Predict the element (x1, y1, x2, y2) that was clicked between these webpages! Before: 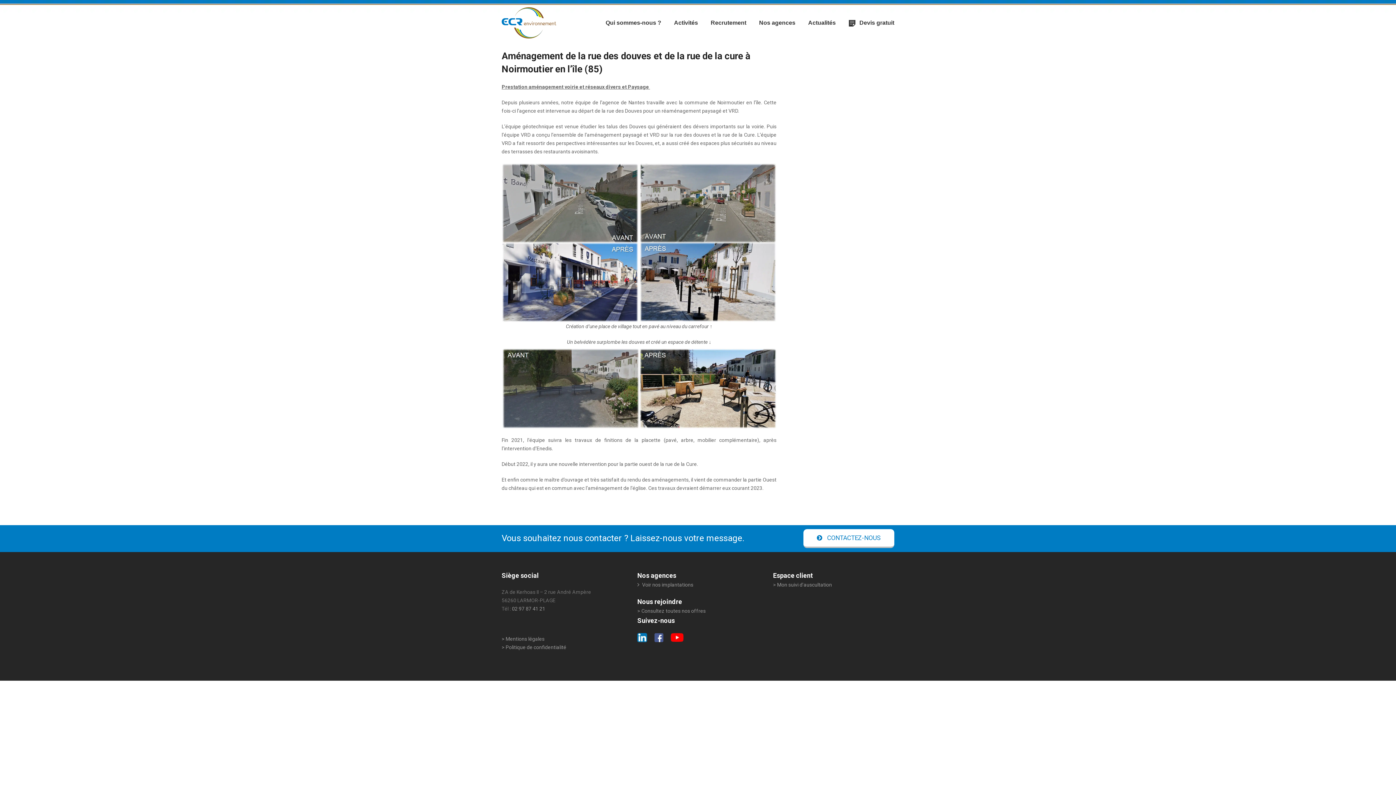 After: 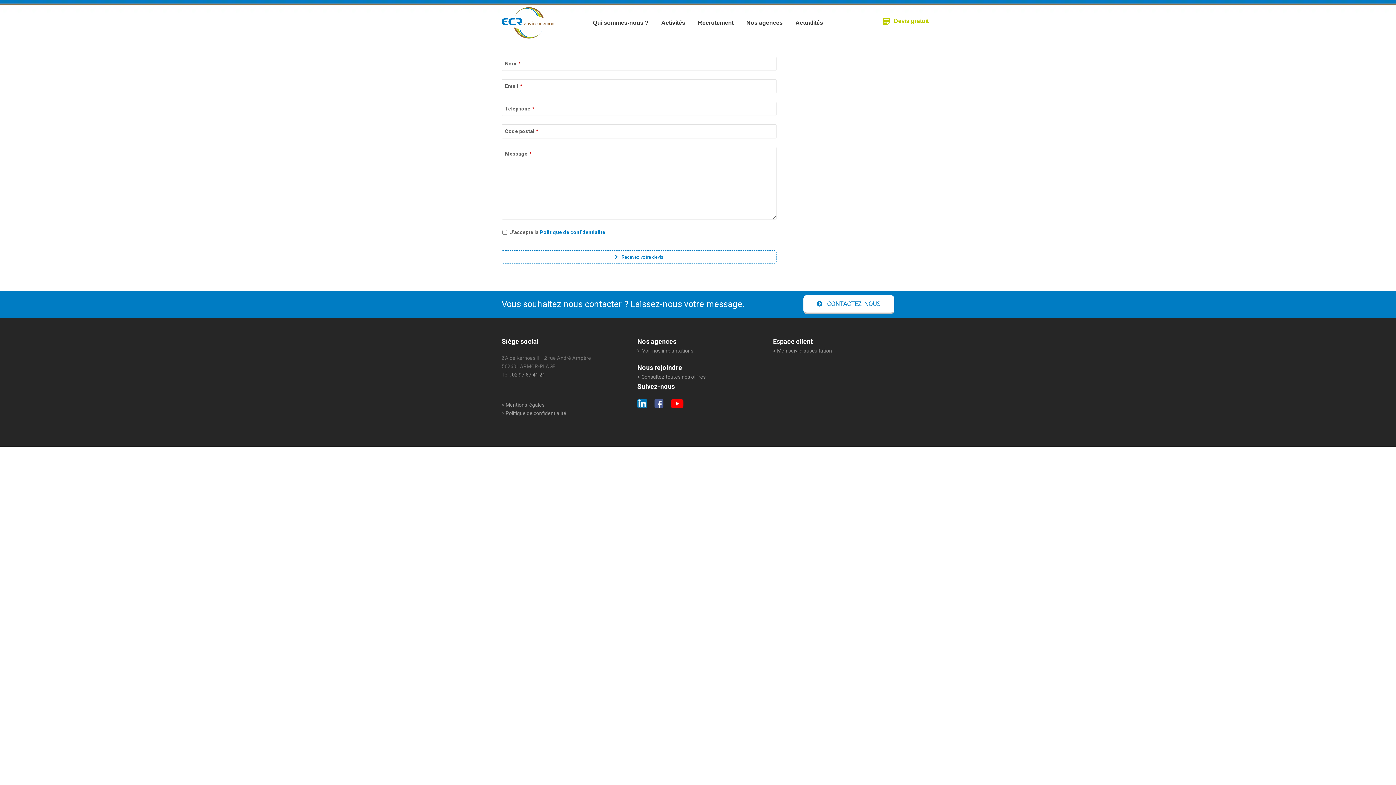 Action: label: Devis gratuit bbox: (843, 0, 900, 45)